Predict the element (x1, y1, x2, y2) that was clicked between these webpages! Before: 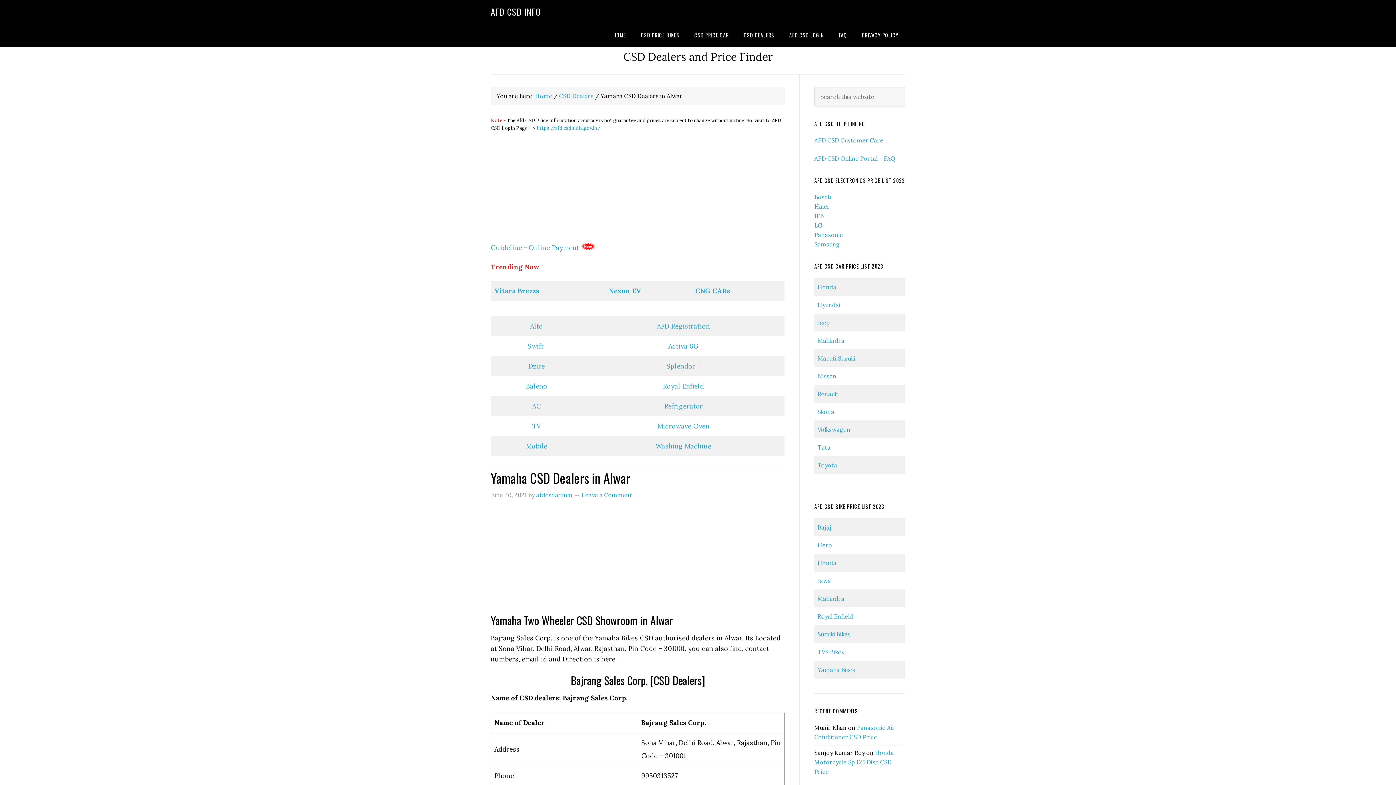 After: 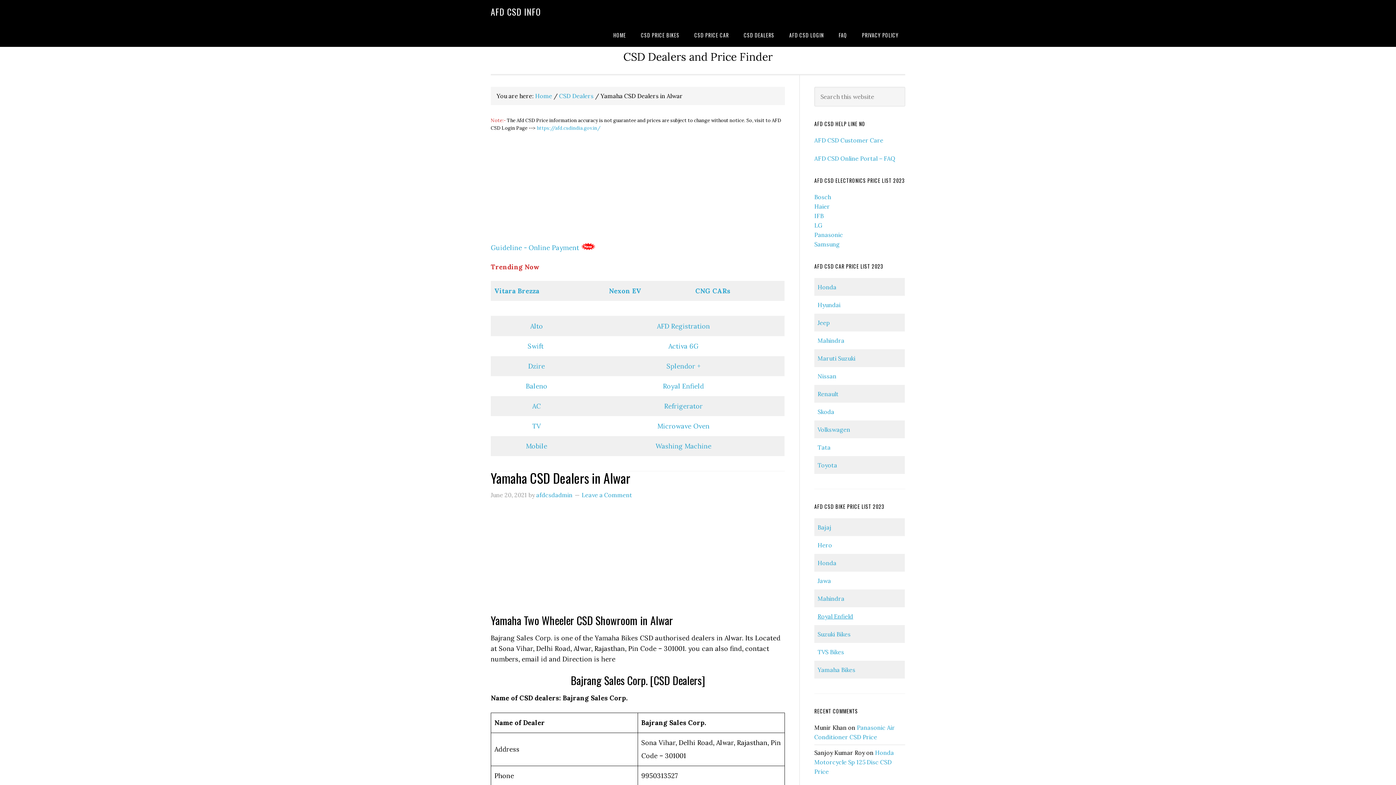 Action: bbox: (817, 613, 853, 620) label: Royal Enfield